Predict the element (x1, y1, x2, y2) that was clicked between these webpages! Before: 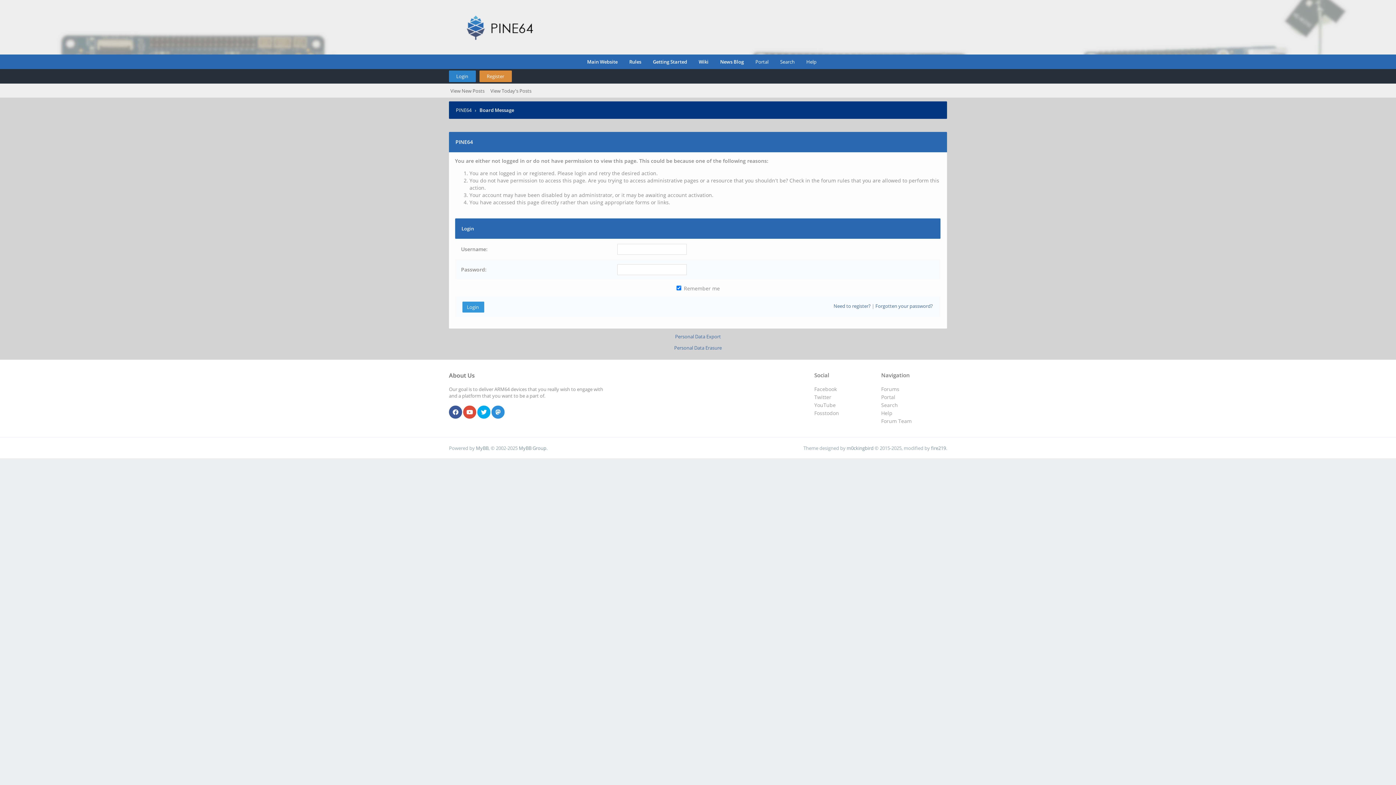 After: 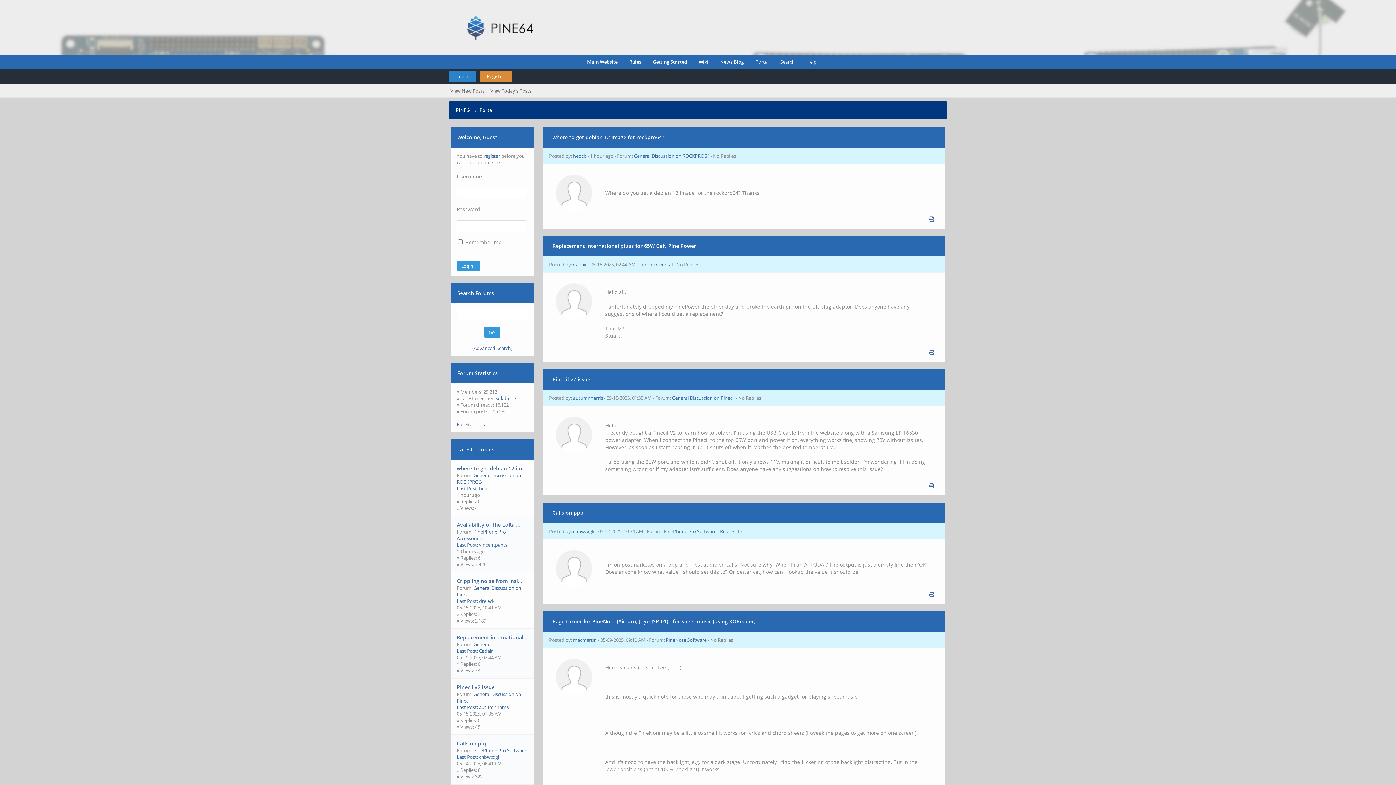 Action: label: Portal bbox: (748, 54, 768, 69)